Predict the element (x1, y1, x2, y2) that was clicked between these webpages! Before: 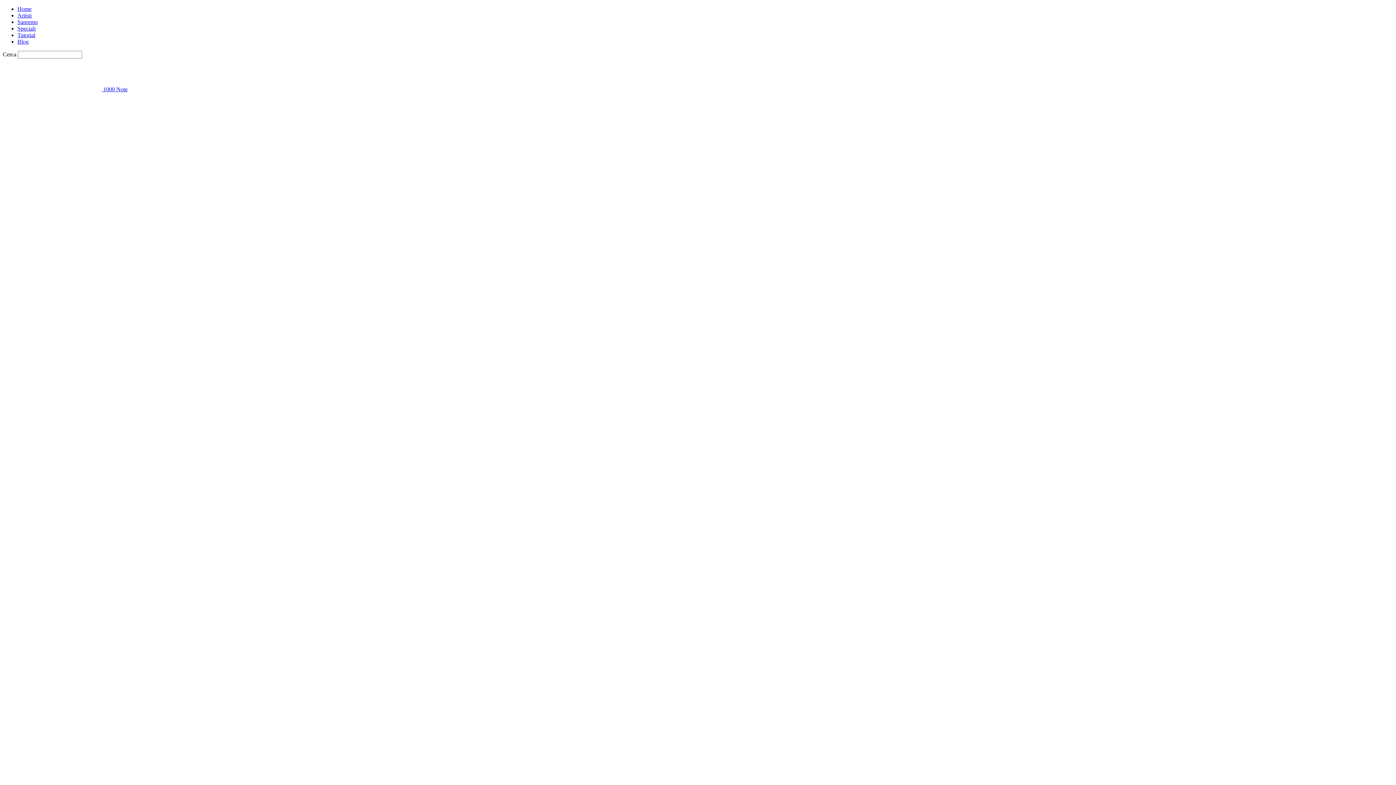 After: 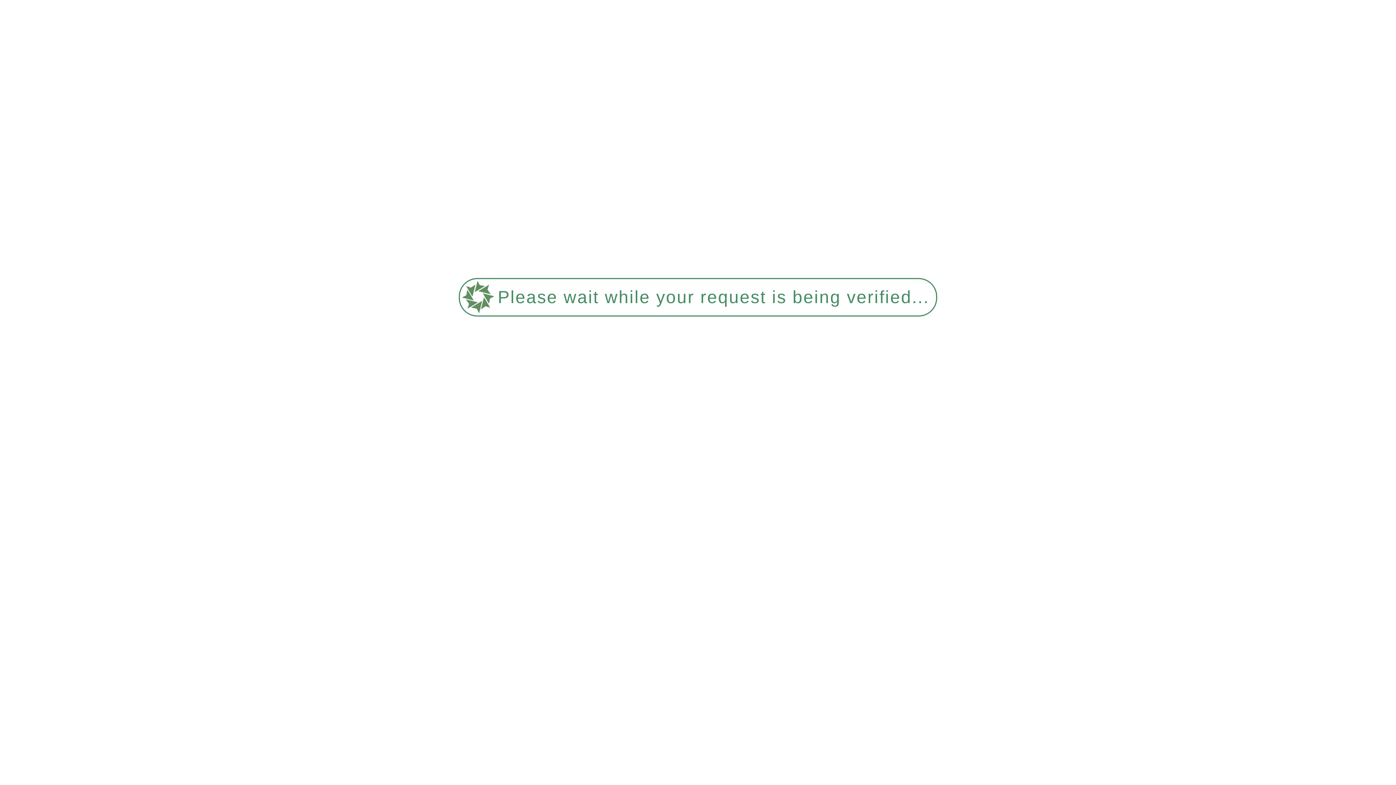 Action: bbox: (2, 86, 127, 92) label:  1000 Note